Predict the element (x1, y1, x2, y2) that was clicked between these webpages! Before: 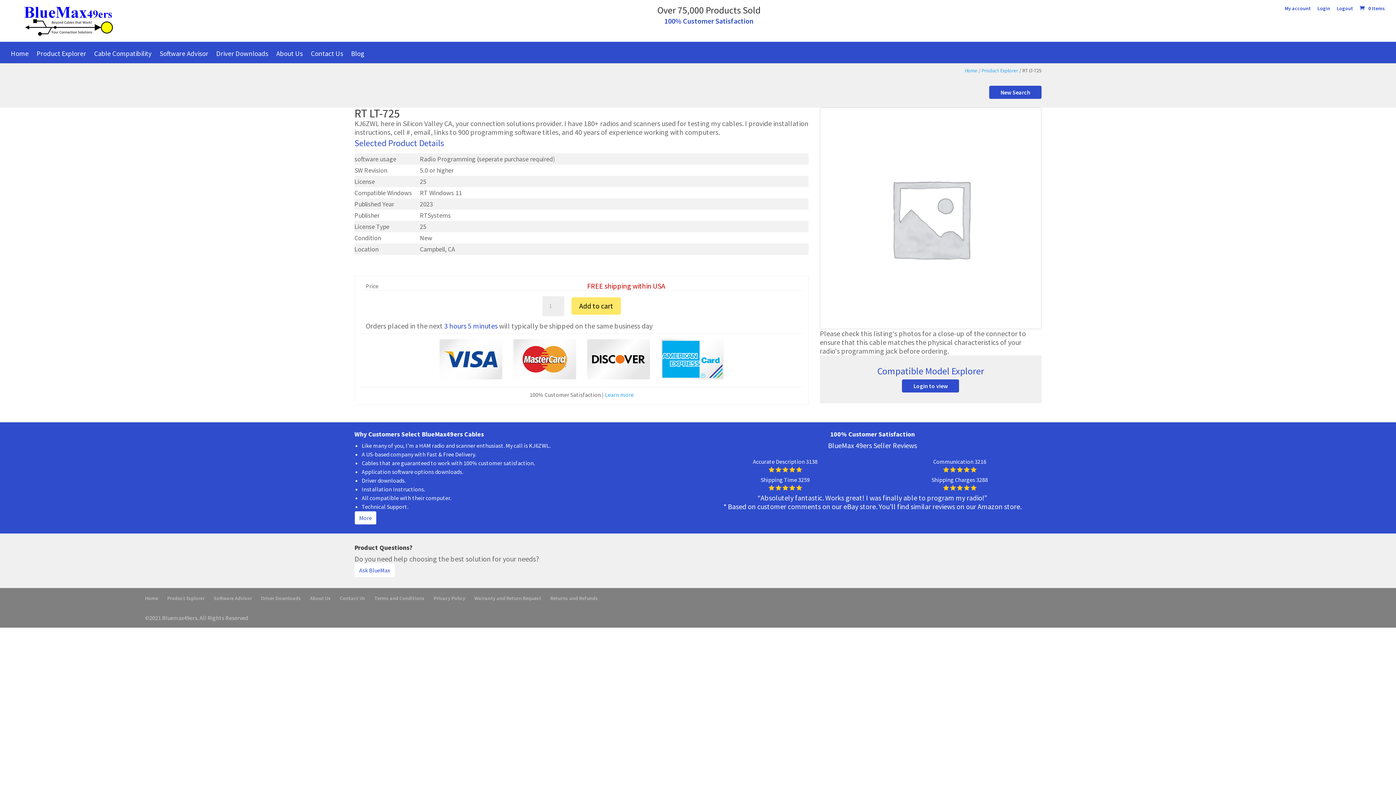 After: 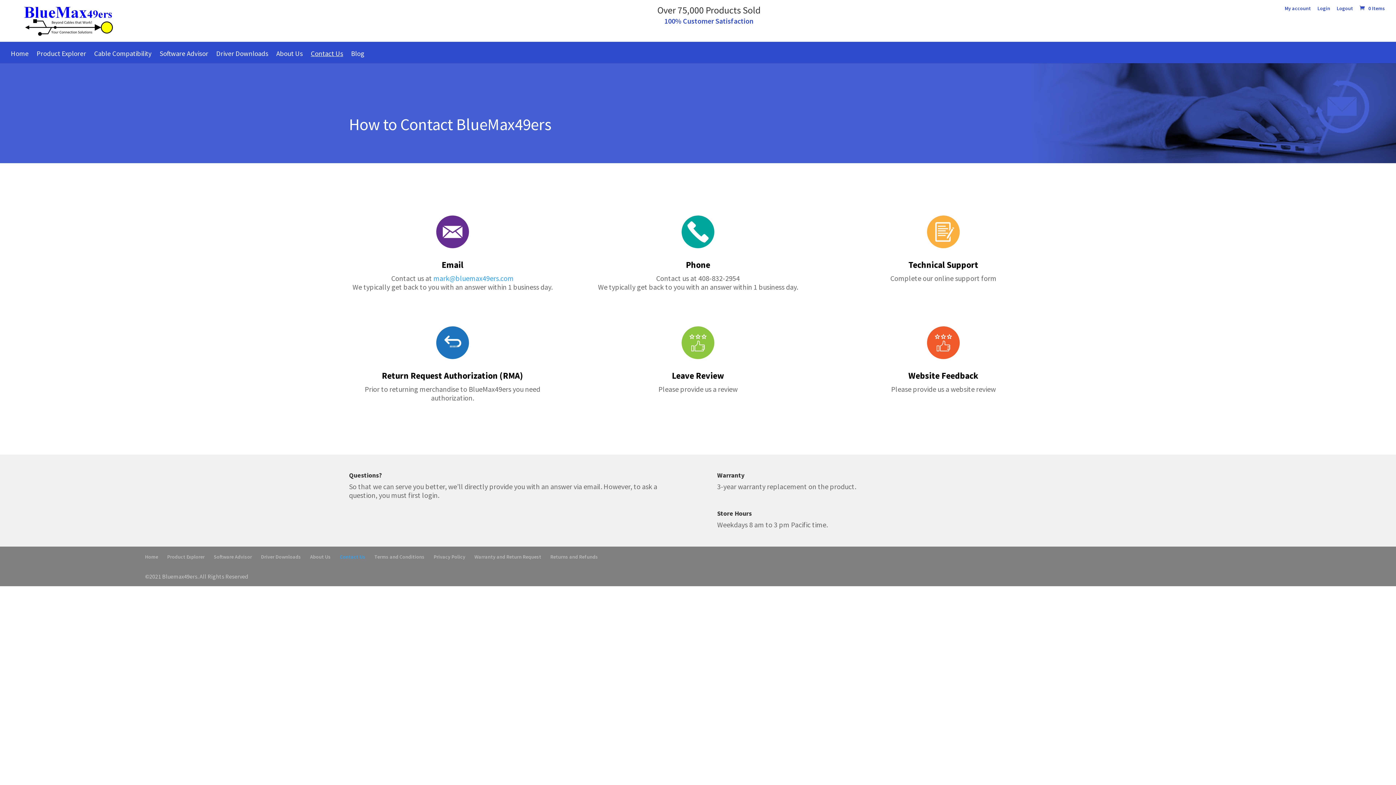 Action: label: Contact Us bbox: (310, 47, 343, 63)